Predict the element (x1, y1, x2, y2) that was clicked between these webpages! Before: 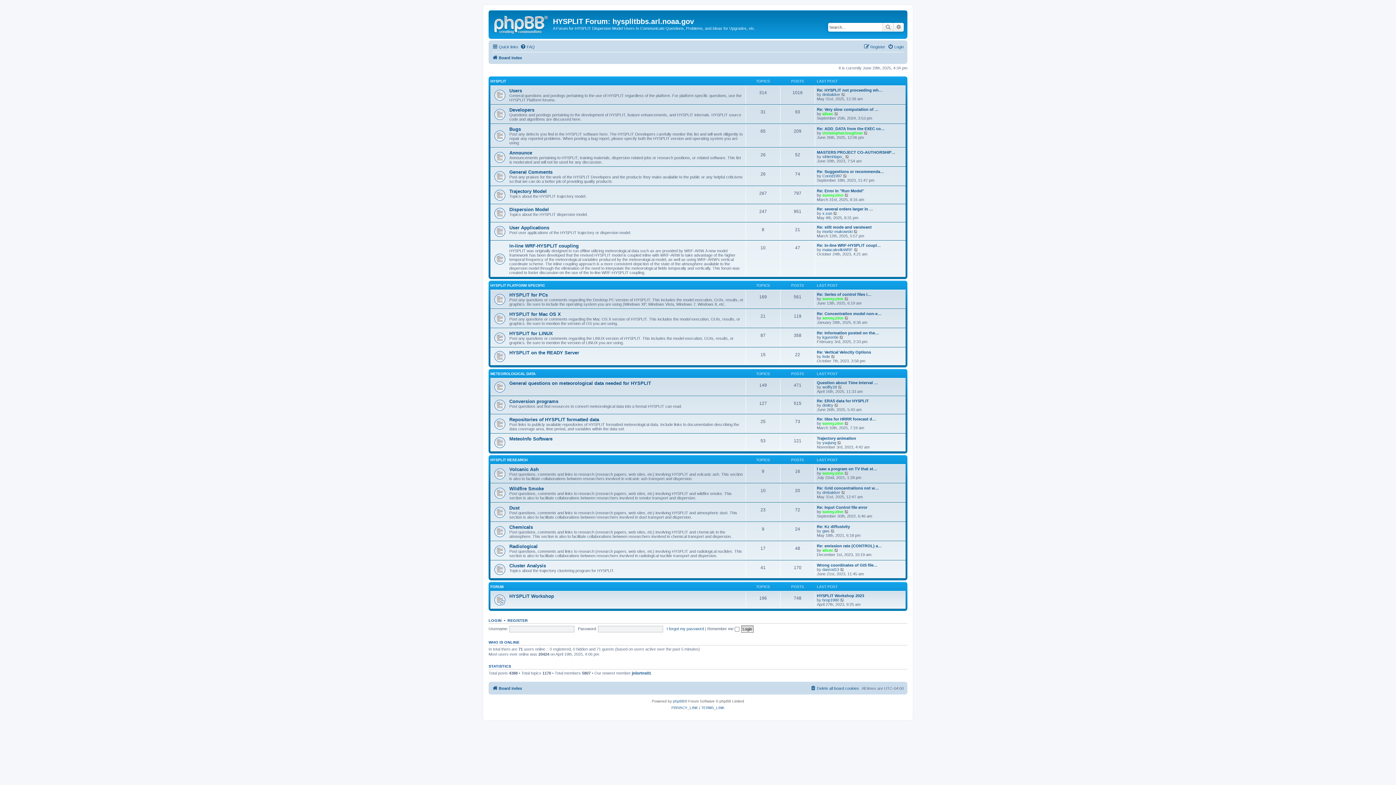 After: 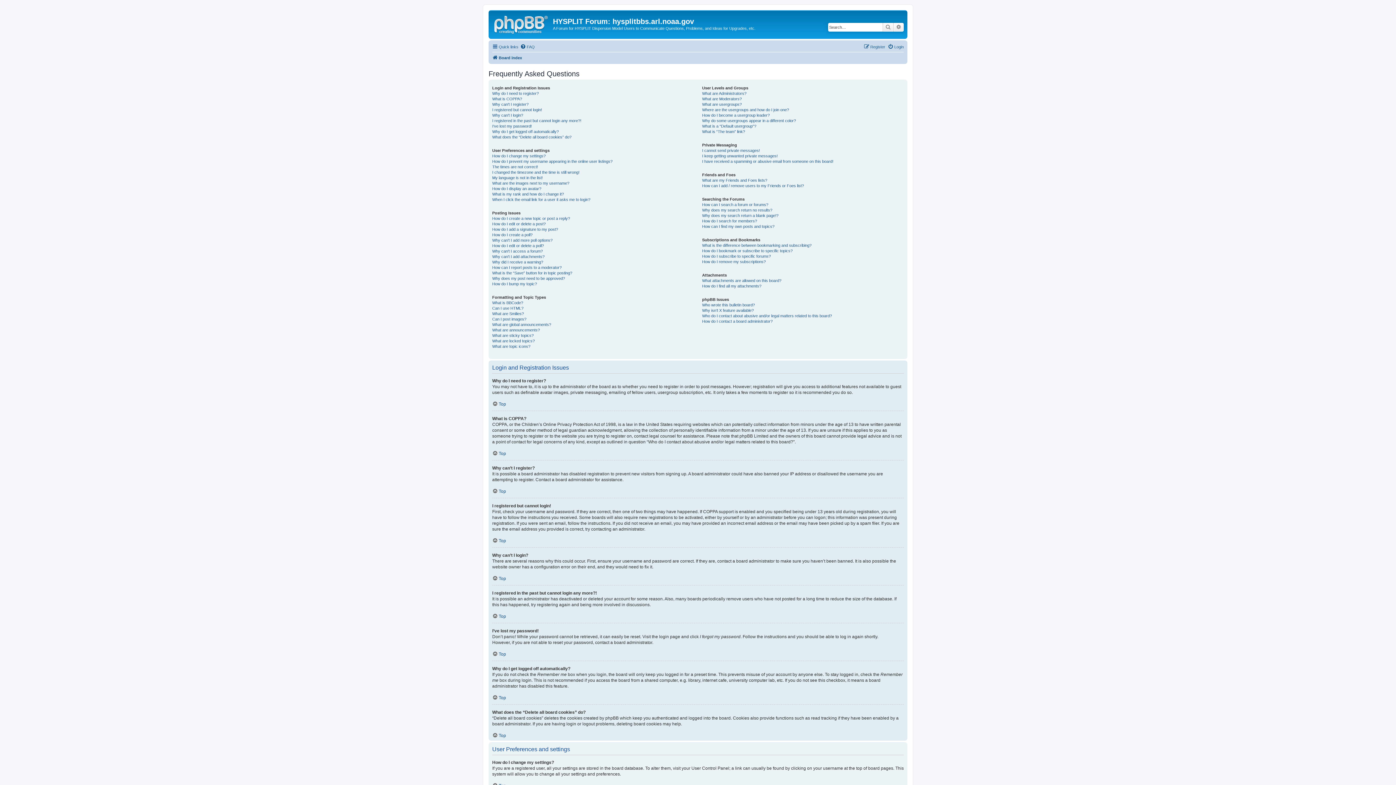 Action: label: FAQ bbox: (520, 42, 534, 51)